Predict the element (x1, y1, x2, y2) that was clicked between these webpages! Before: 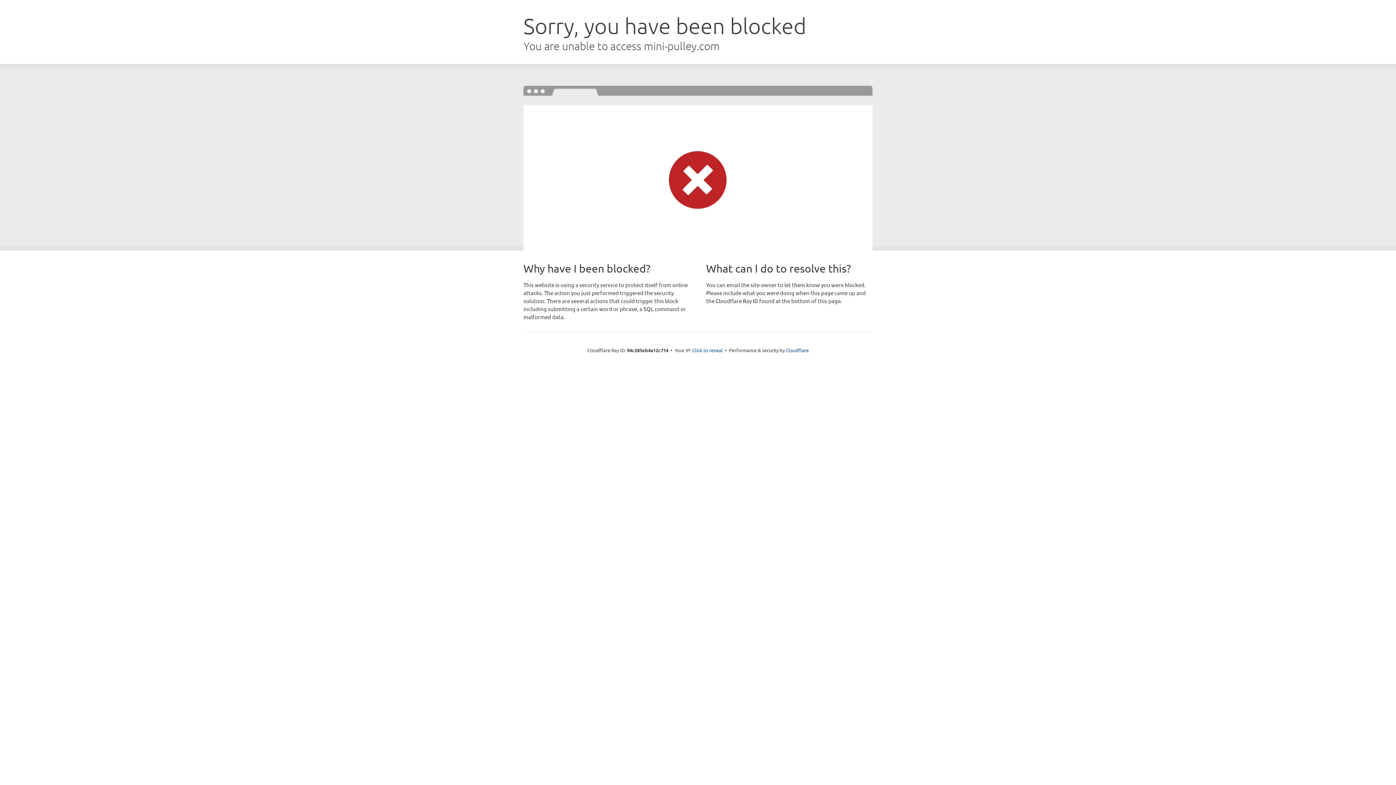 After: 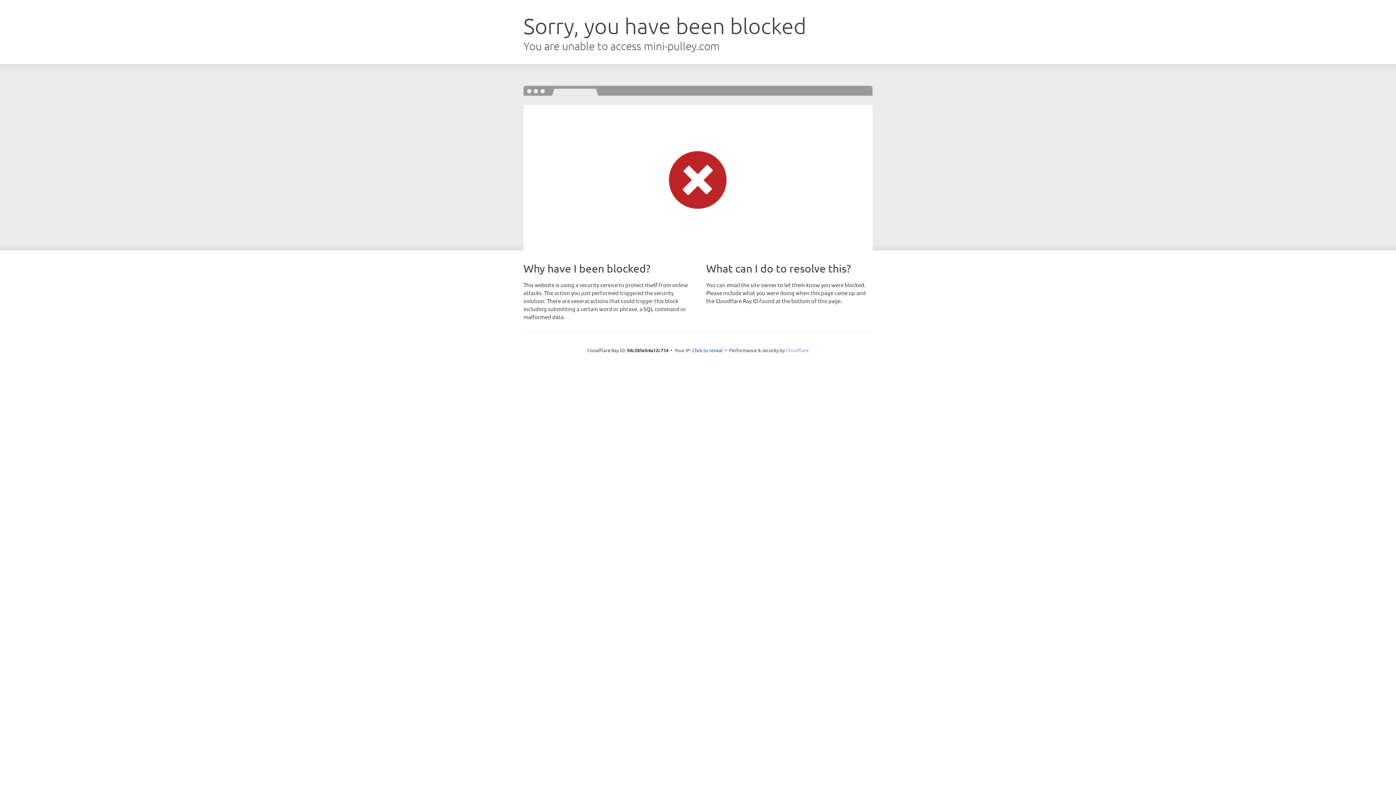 Action: bbox: (786, 347, 808, 353) label: Cloudflare